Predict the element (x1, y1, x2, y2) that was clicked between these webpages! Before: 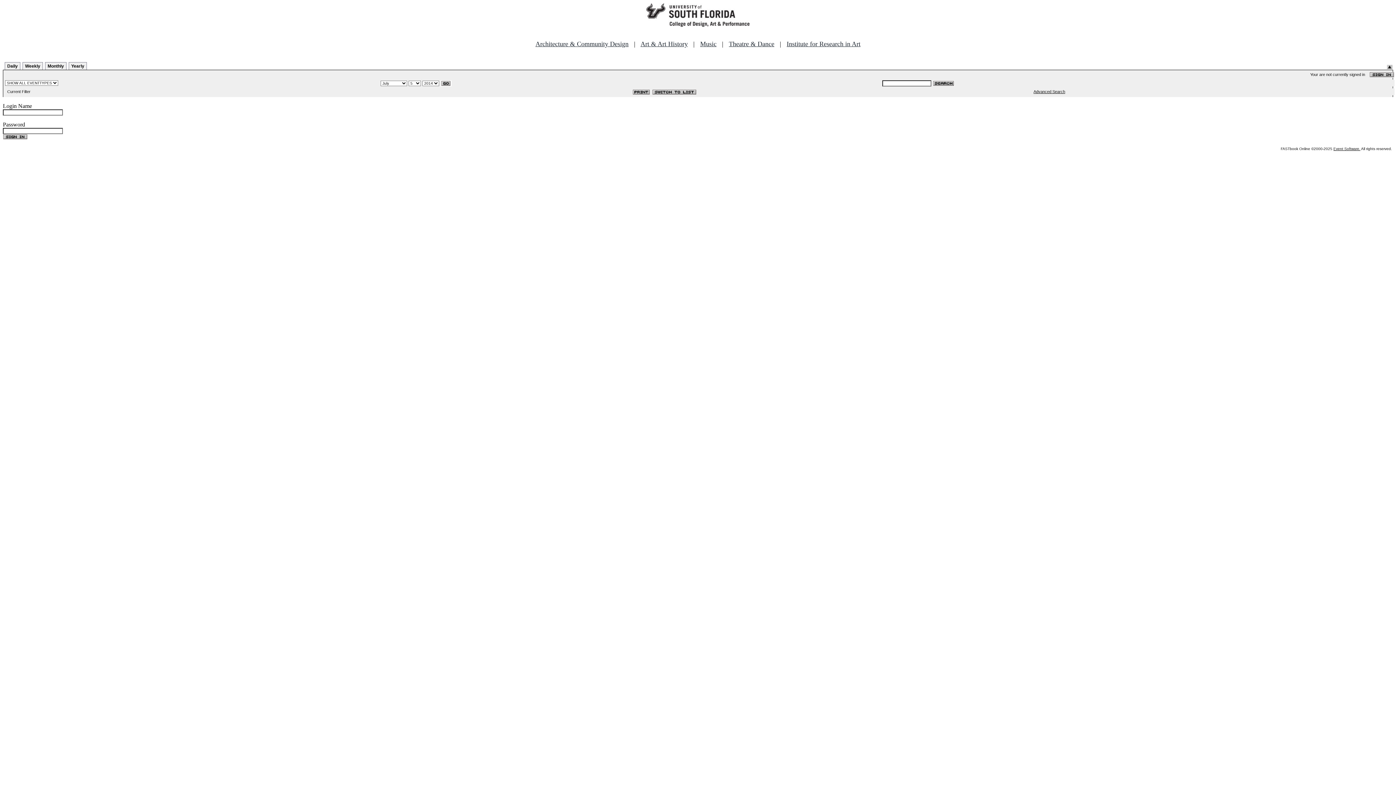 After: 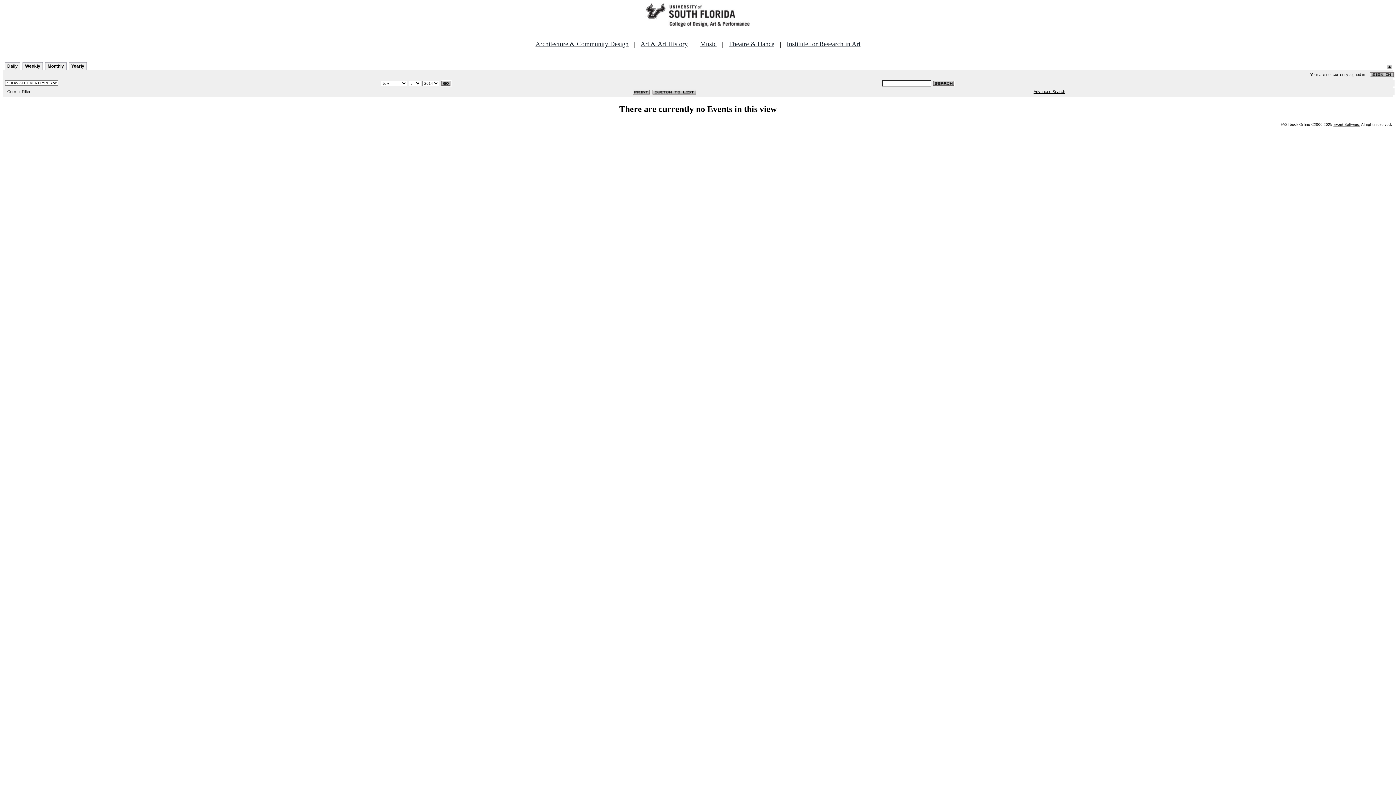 Action: bbox: (651, 88, 696, 94)